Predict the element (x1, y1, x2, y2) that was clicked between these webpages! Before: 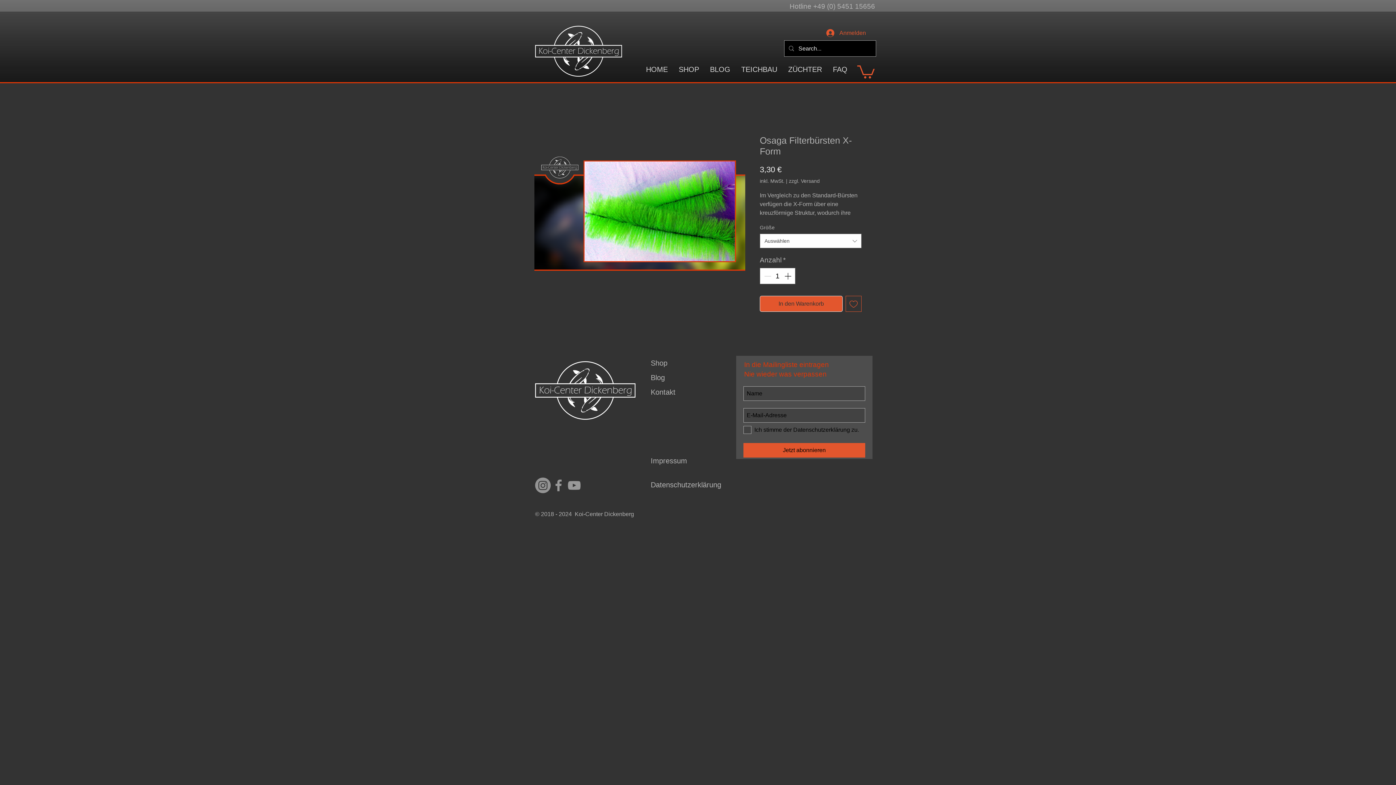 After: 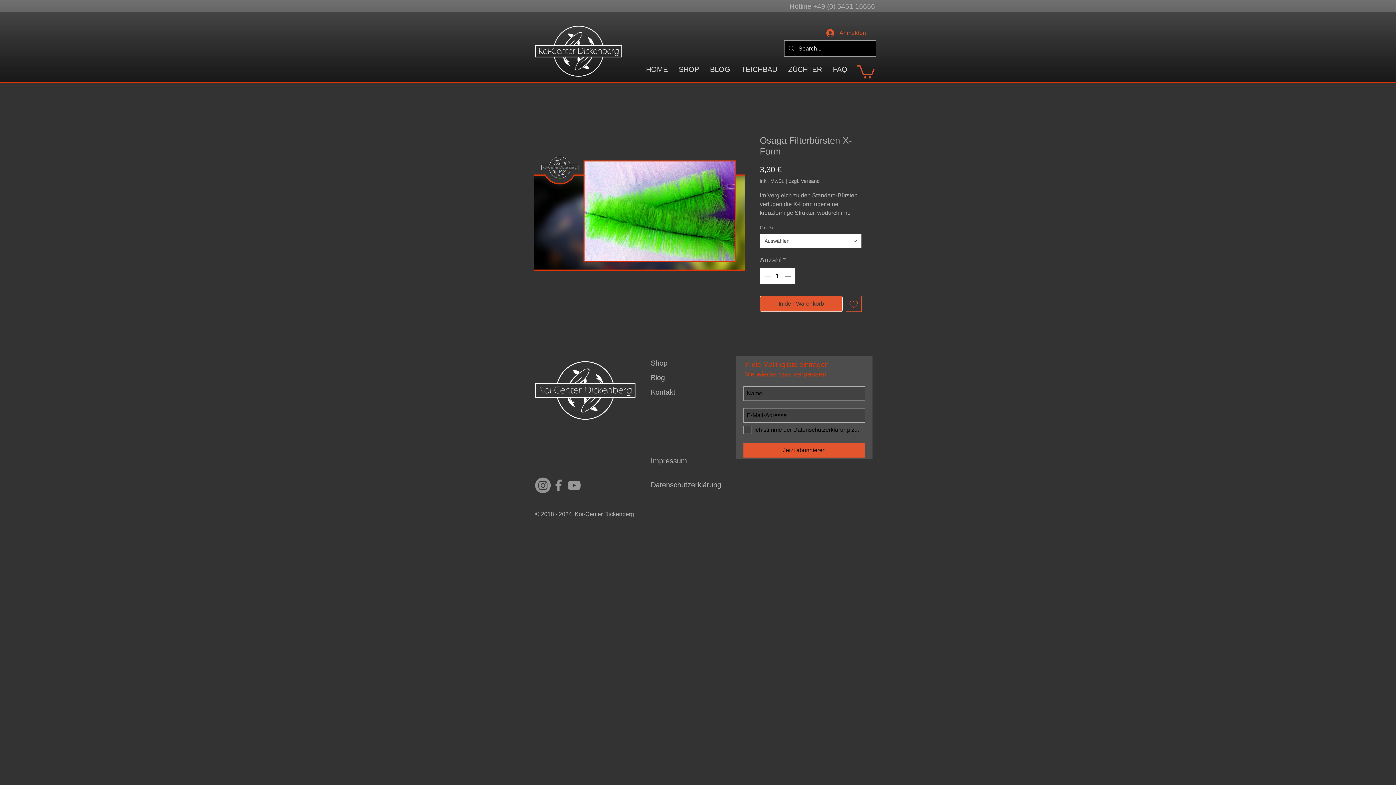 Action: label: Grey Facebook Icon bbox: (550, 477, 566, 493)